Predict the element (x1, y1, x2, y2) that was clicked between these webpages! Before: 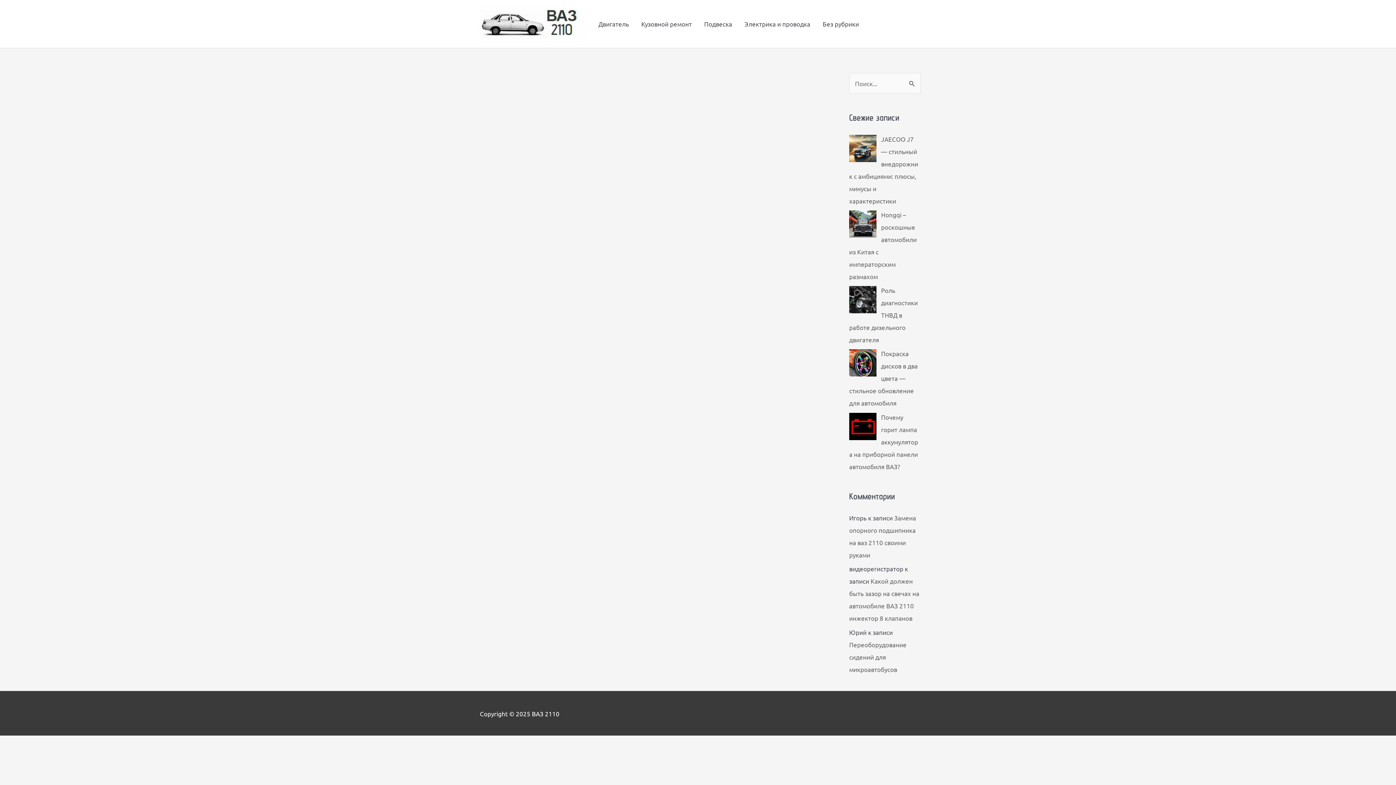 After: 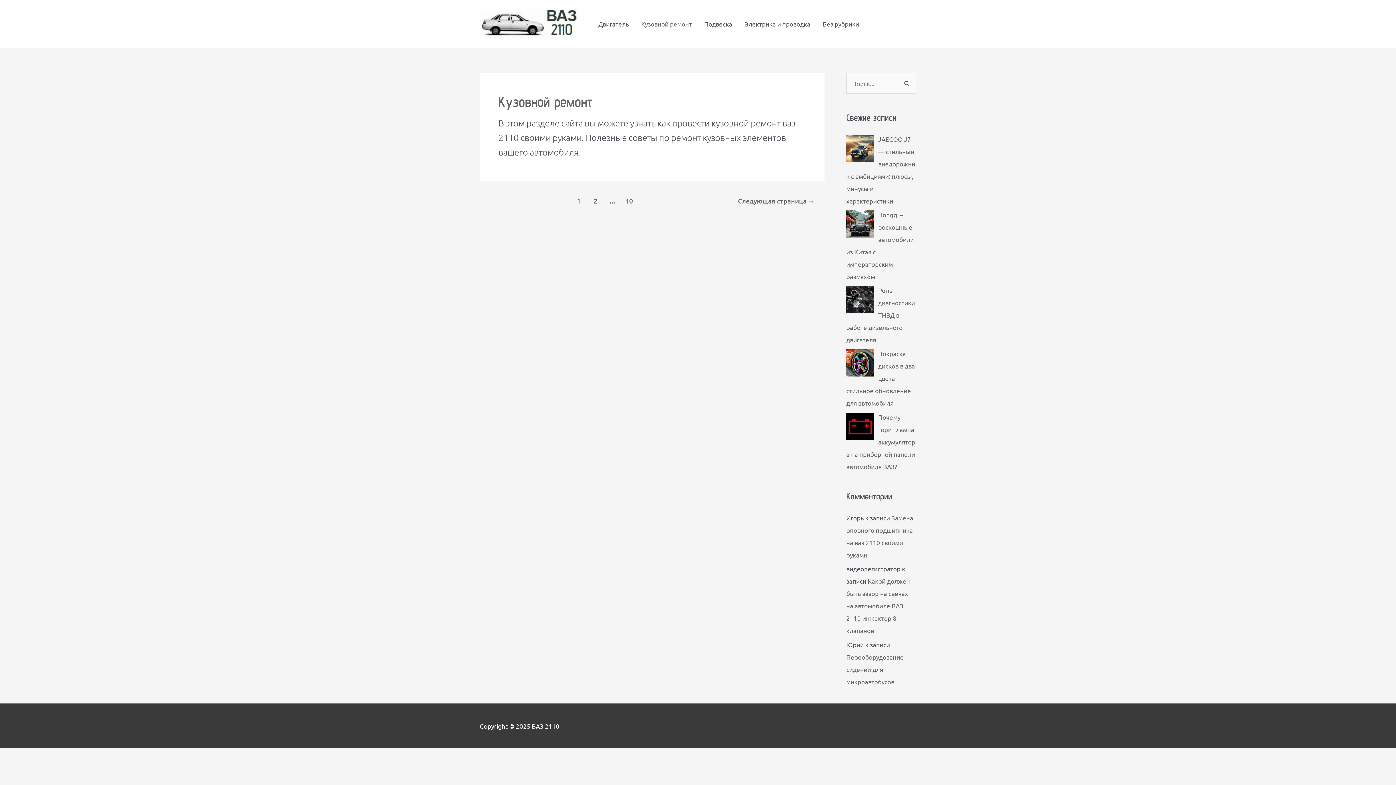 Action: label: Кузовной ремонт bbox: (635, 11, 698, 36)